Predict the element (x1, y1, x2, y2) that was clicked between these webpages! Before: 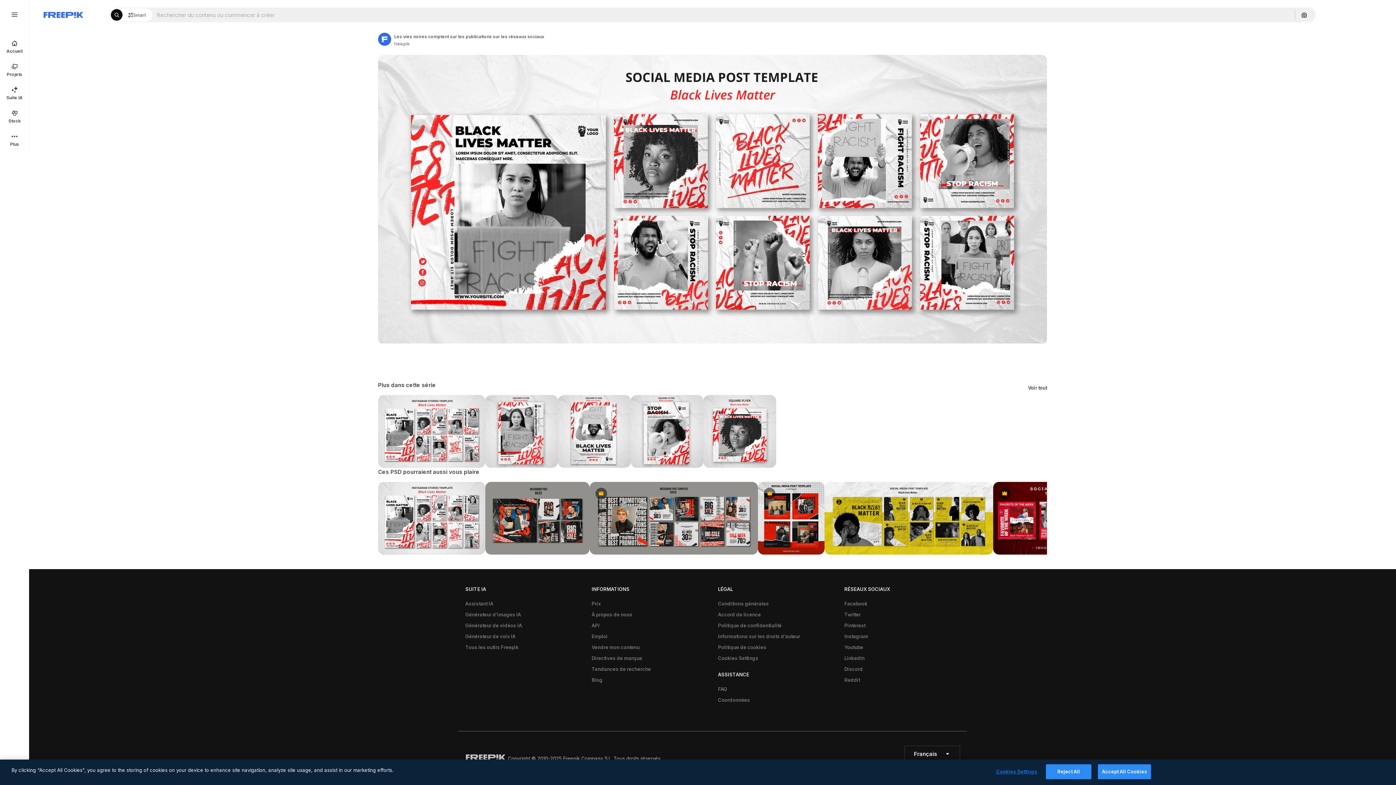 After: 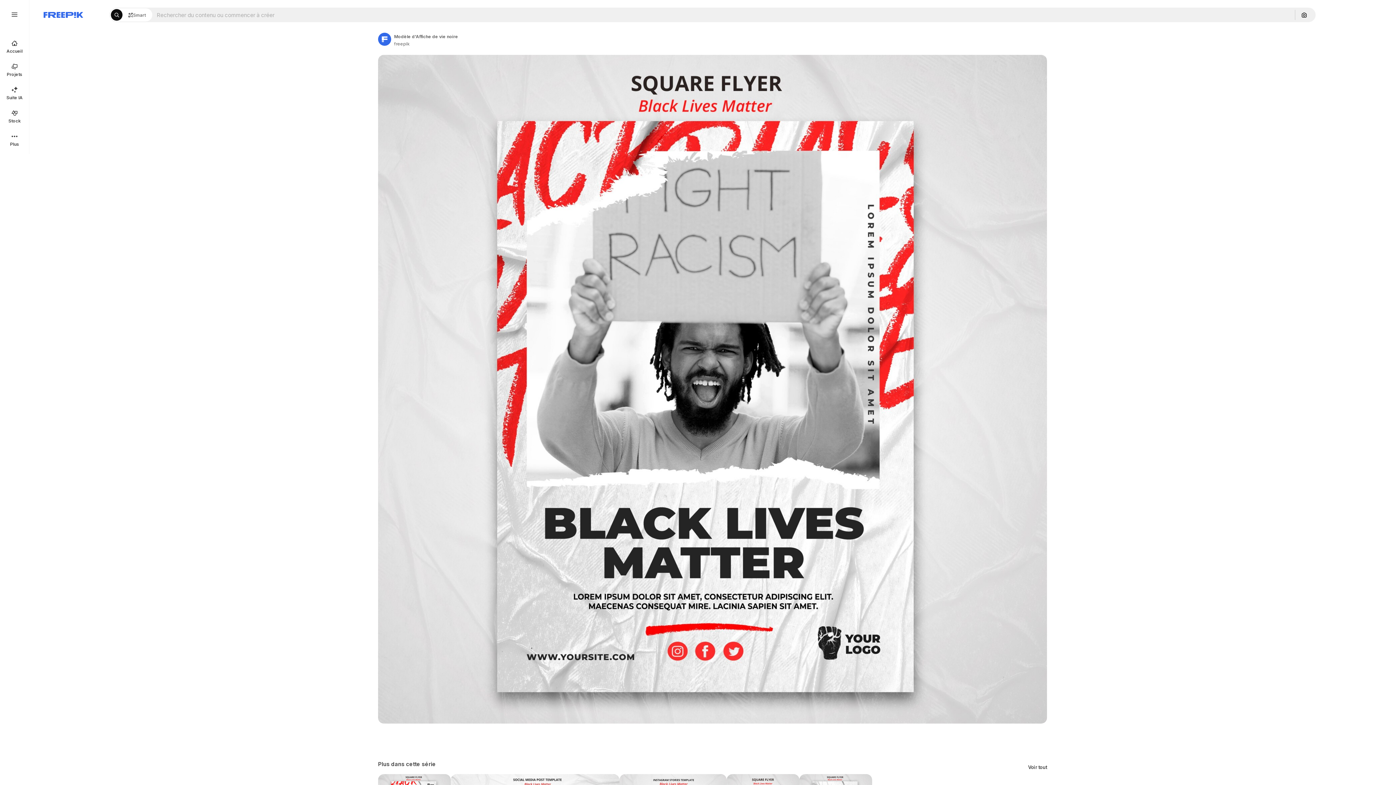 Action: bbox: (558, 395, 631, 467)